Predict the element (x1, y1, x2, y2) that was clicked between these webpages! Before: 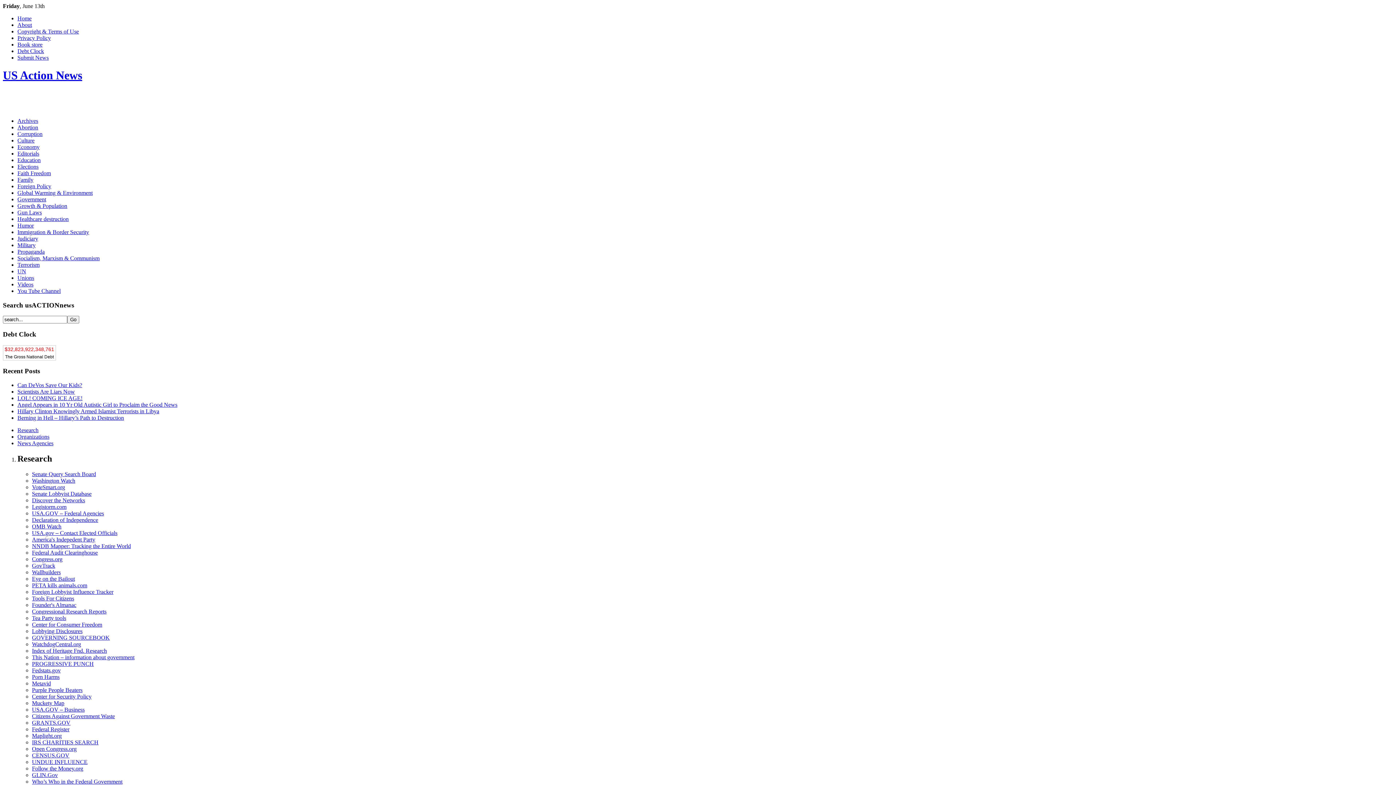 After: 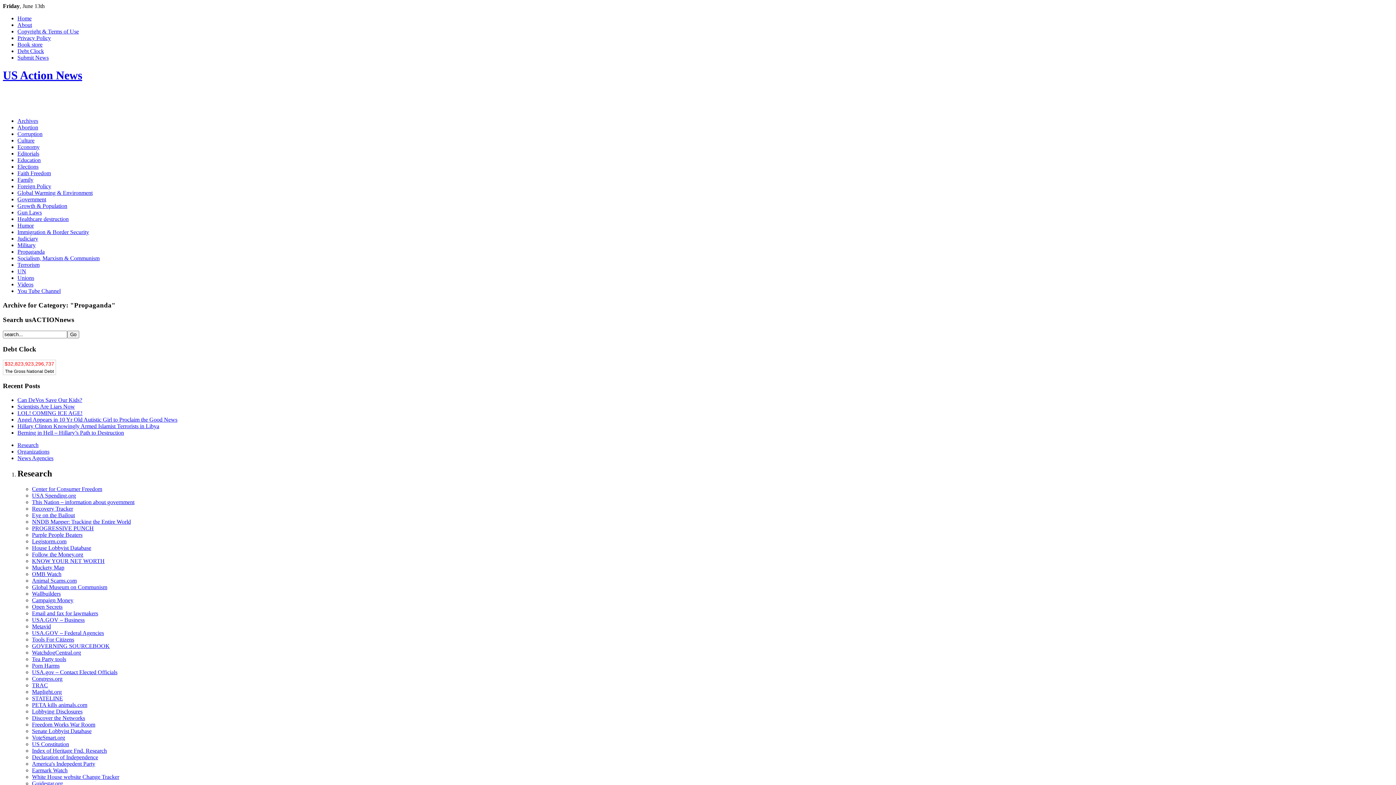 Action: label: Propaganda bbox: (17, 248, 44, 254)